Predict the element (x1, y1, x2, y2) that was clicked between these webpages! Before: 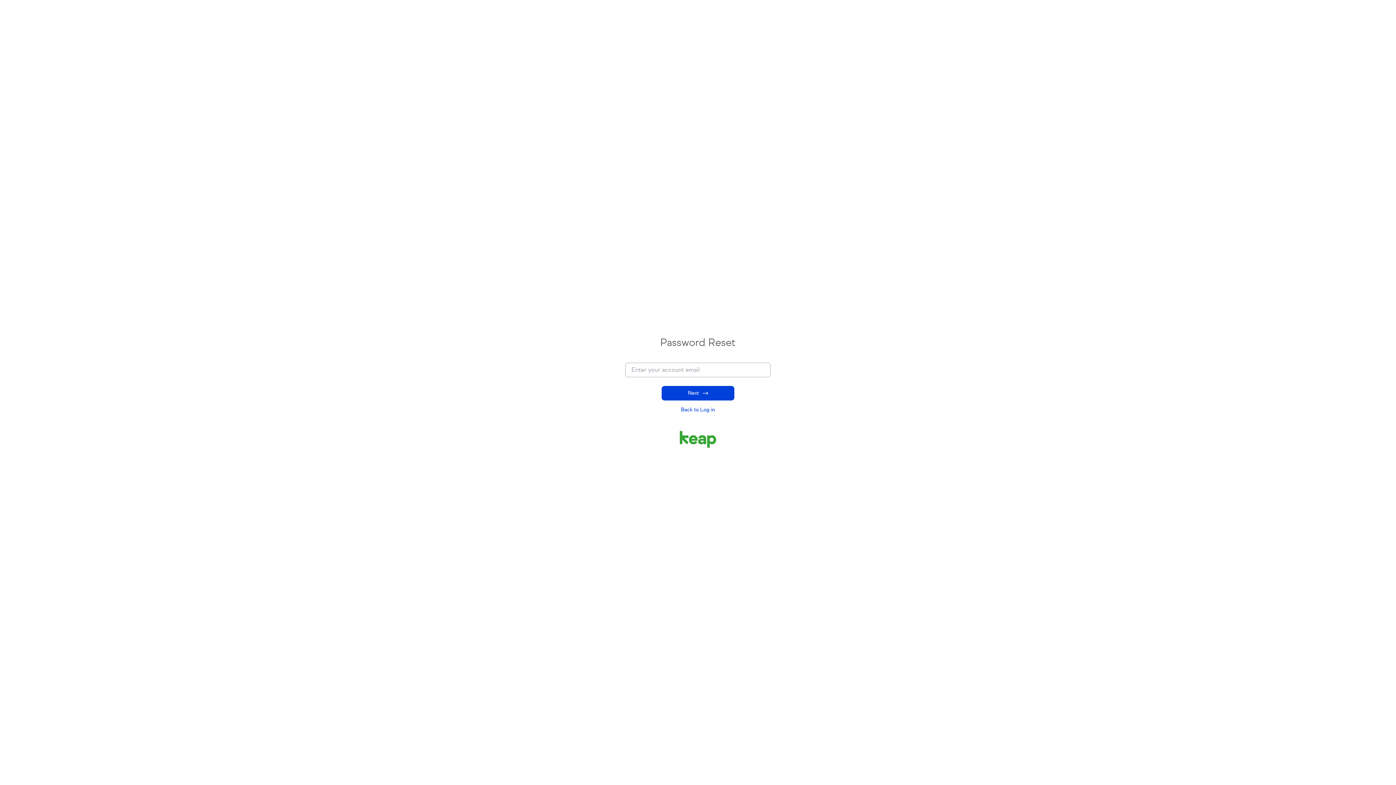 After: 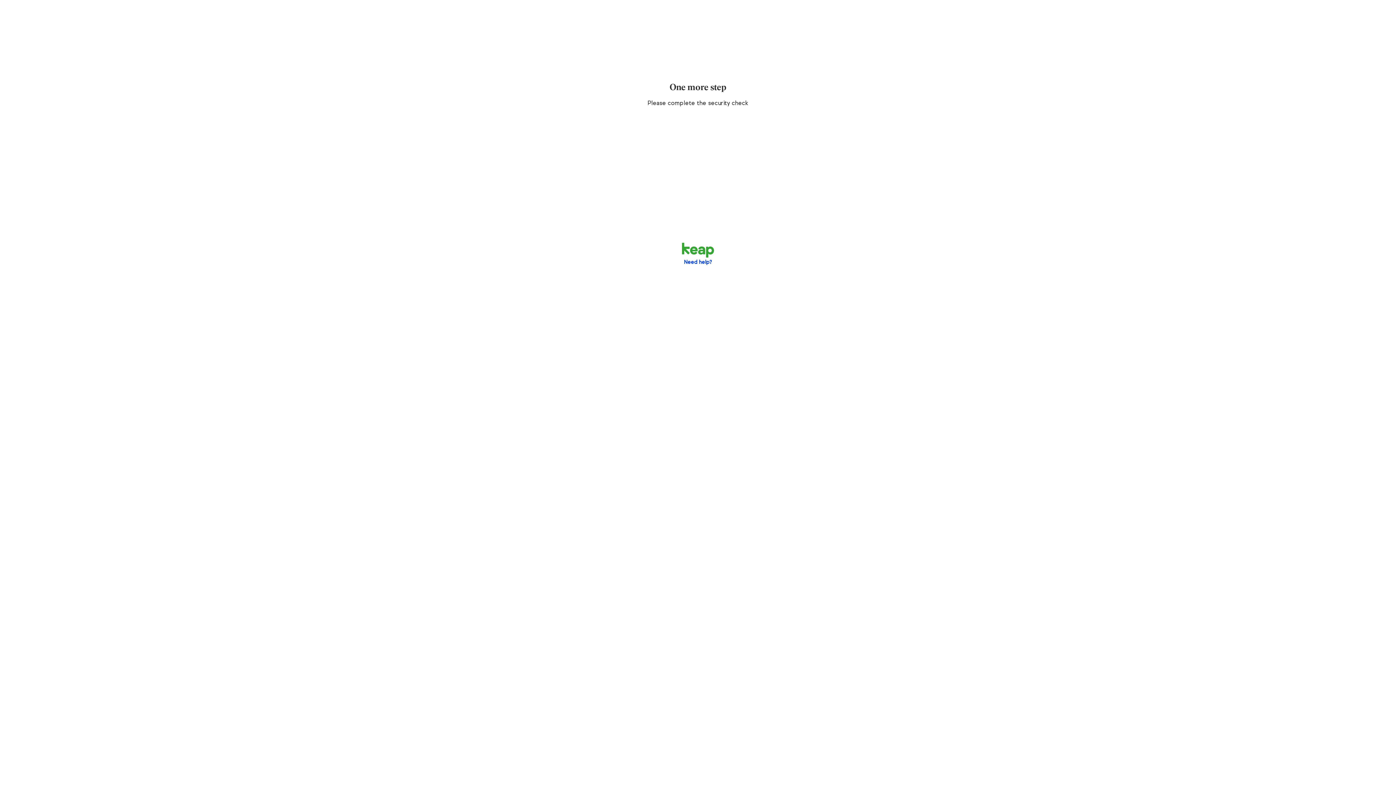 Action: label: Back to Log in bbox: (681, 406, 715, 413)